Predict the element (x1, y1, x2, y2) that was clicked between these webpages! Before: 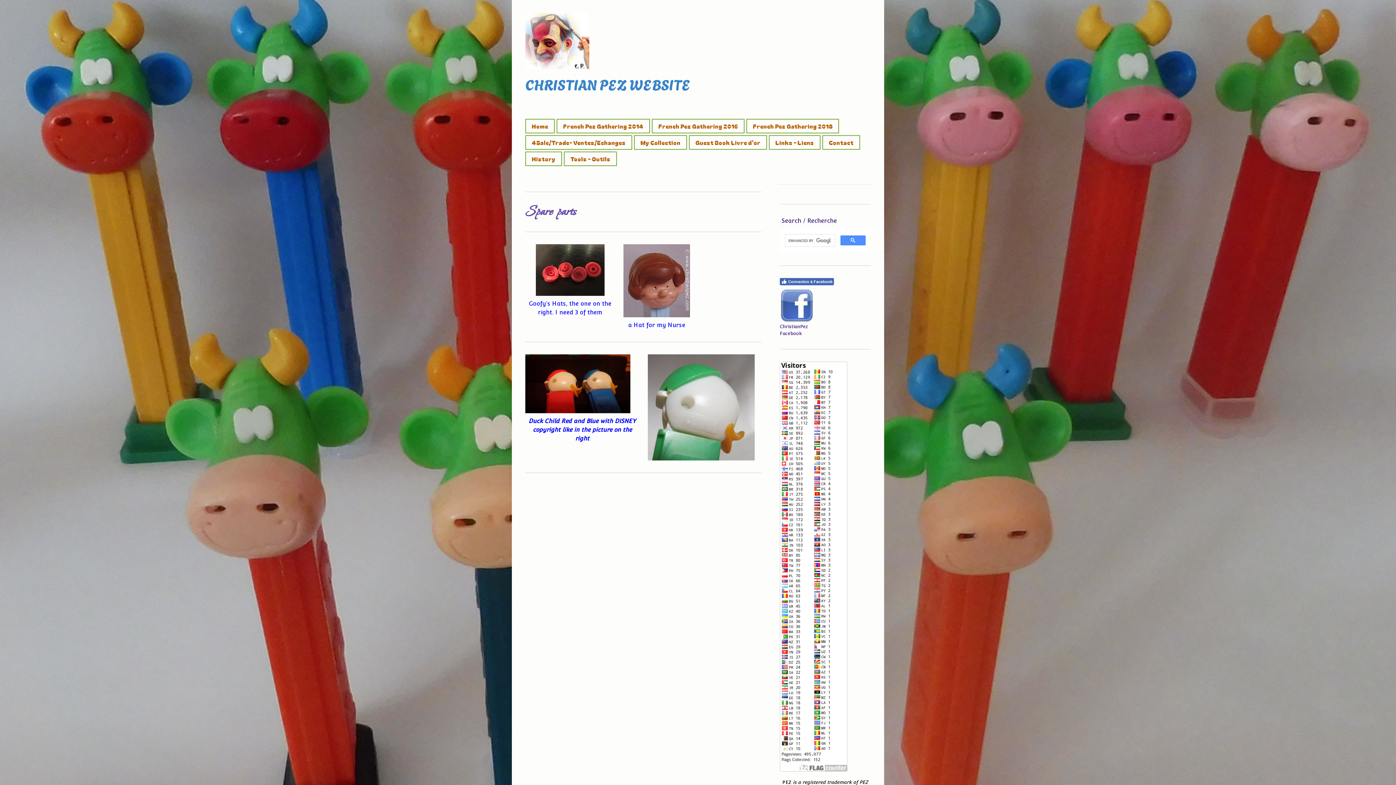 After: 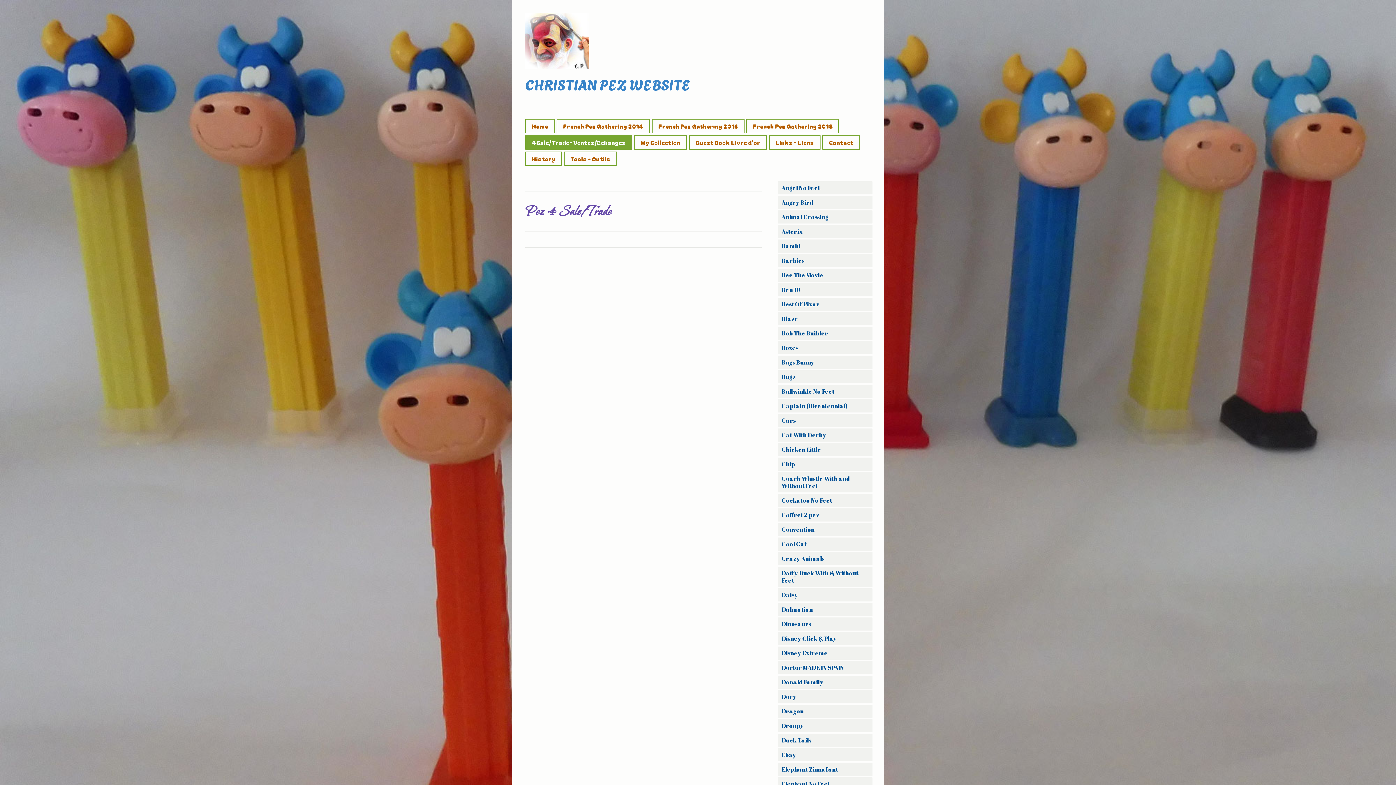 Action: label: 4Sale/Trade- Ventes/Echanges bbox: (526, 136, 631, 149)